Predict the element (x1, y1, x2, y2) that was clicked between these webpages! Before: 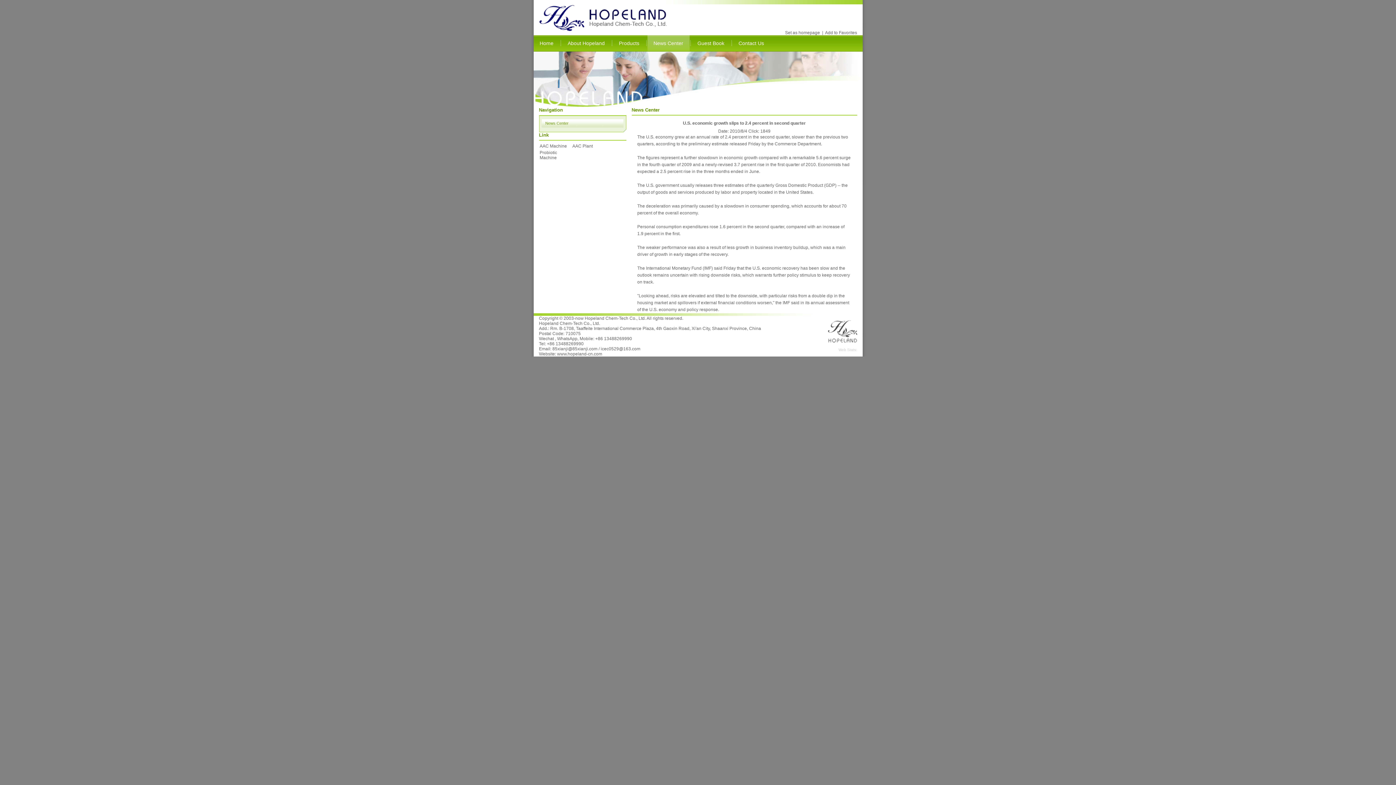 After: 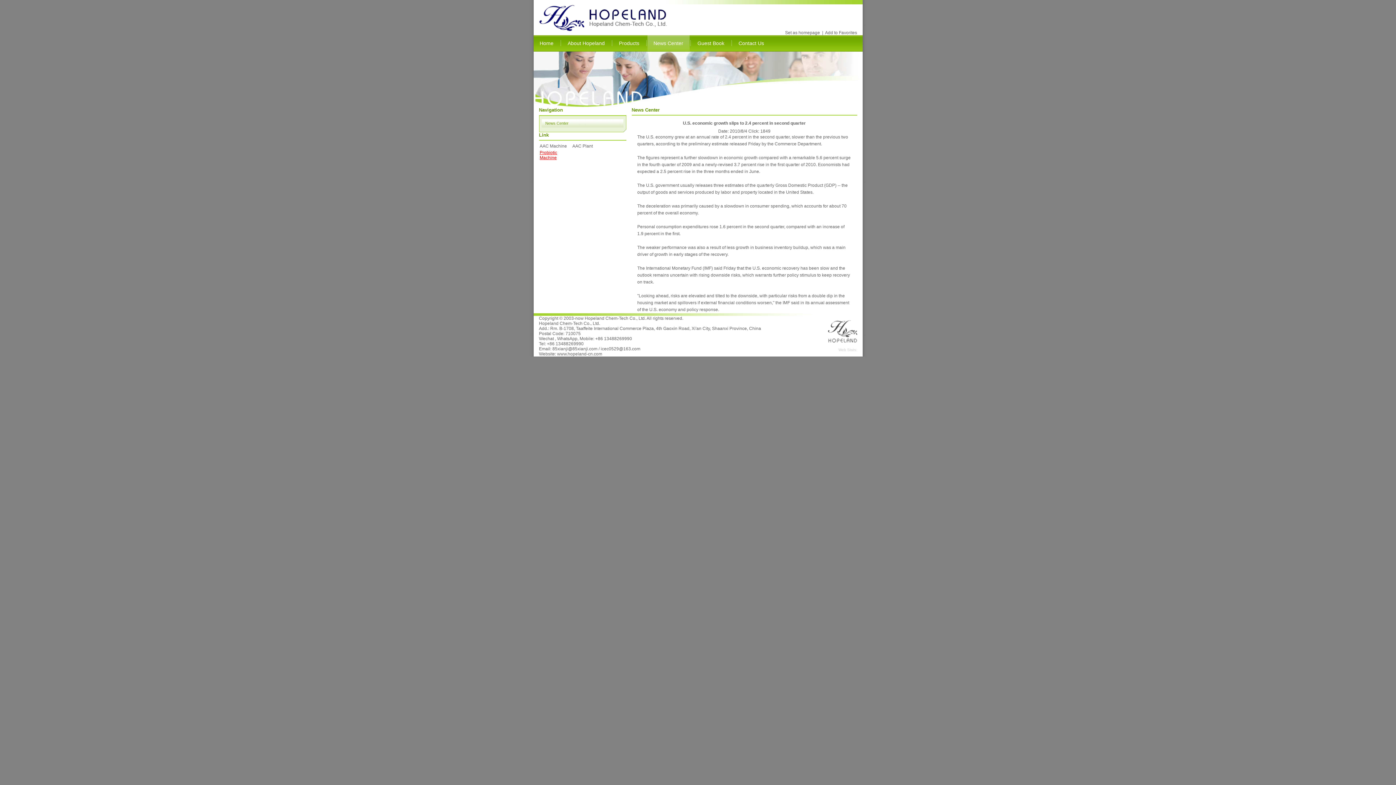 Action: label: Probiotic Machine bbox: (539, 150, 557, 160)